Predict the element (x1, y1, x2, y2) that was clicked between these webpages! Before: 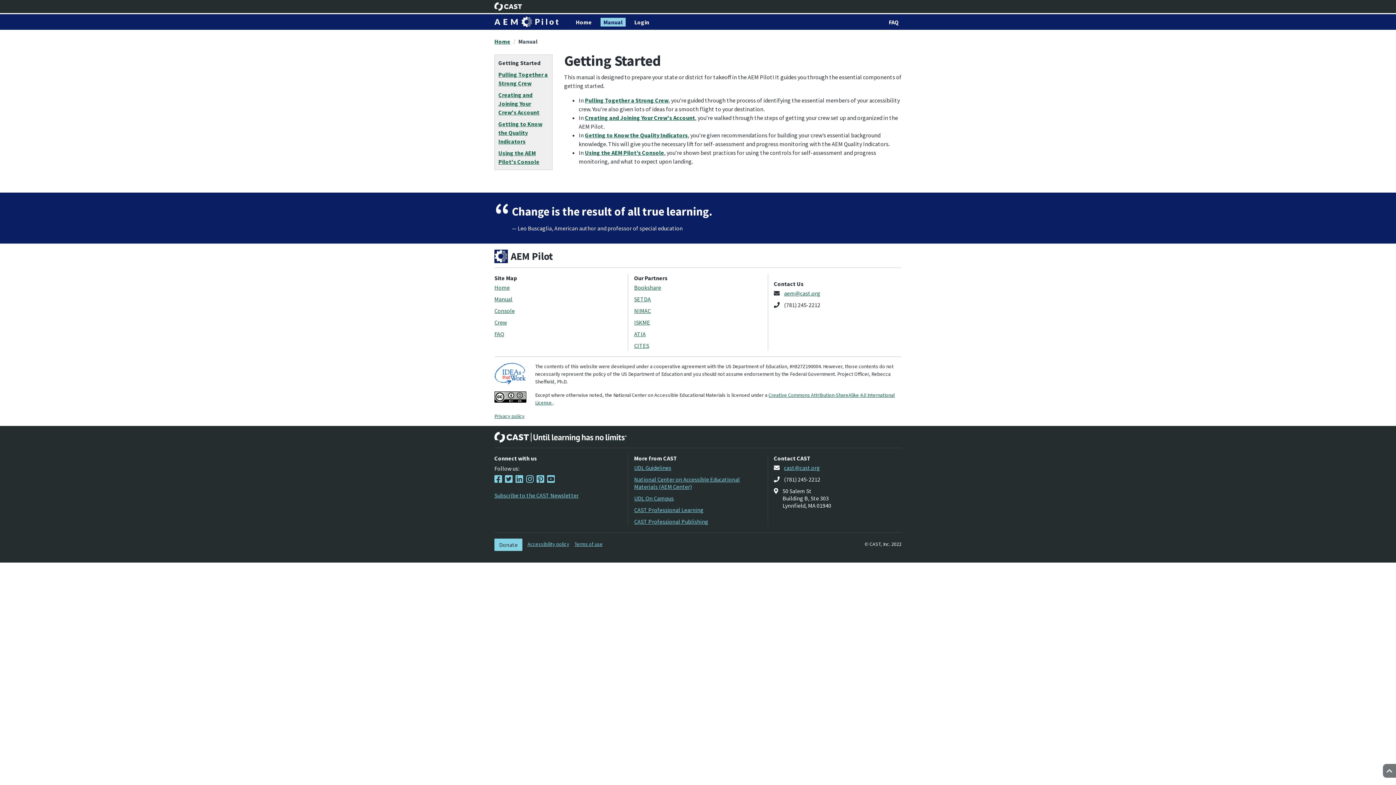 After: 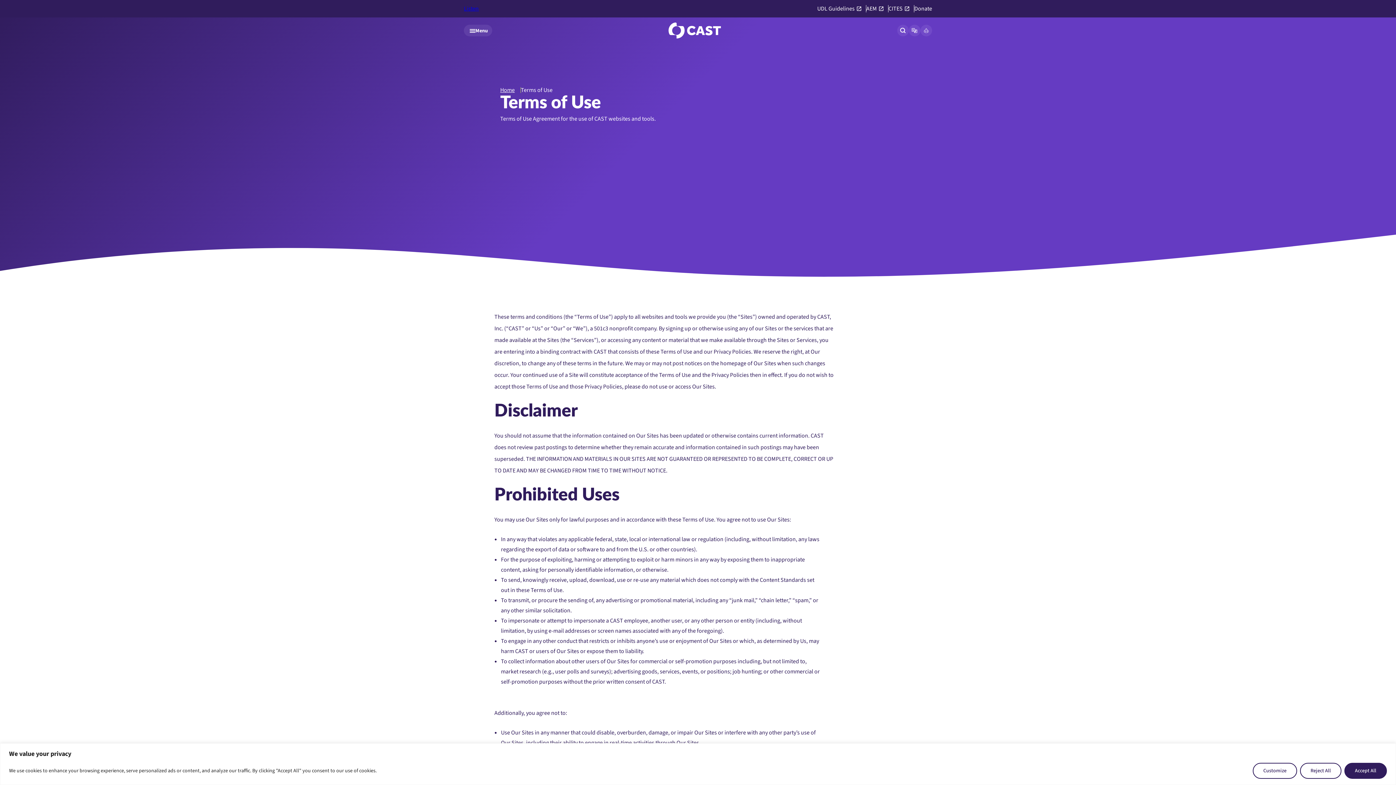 Action: label: Terms of use bbox: (574, 541, 602, 547)